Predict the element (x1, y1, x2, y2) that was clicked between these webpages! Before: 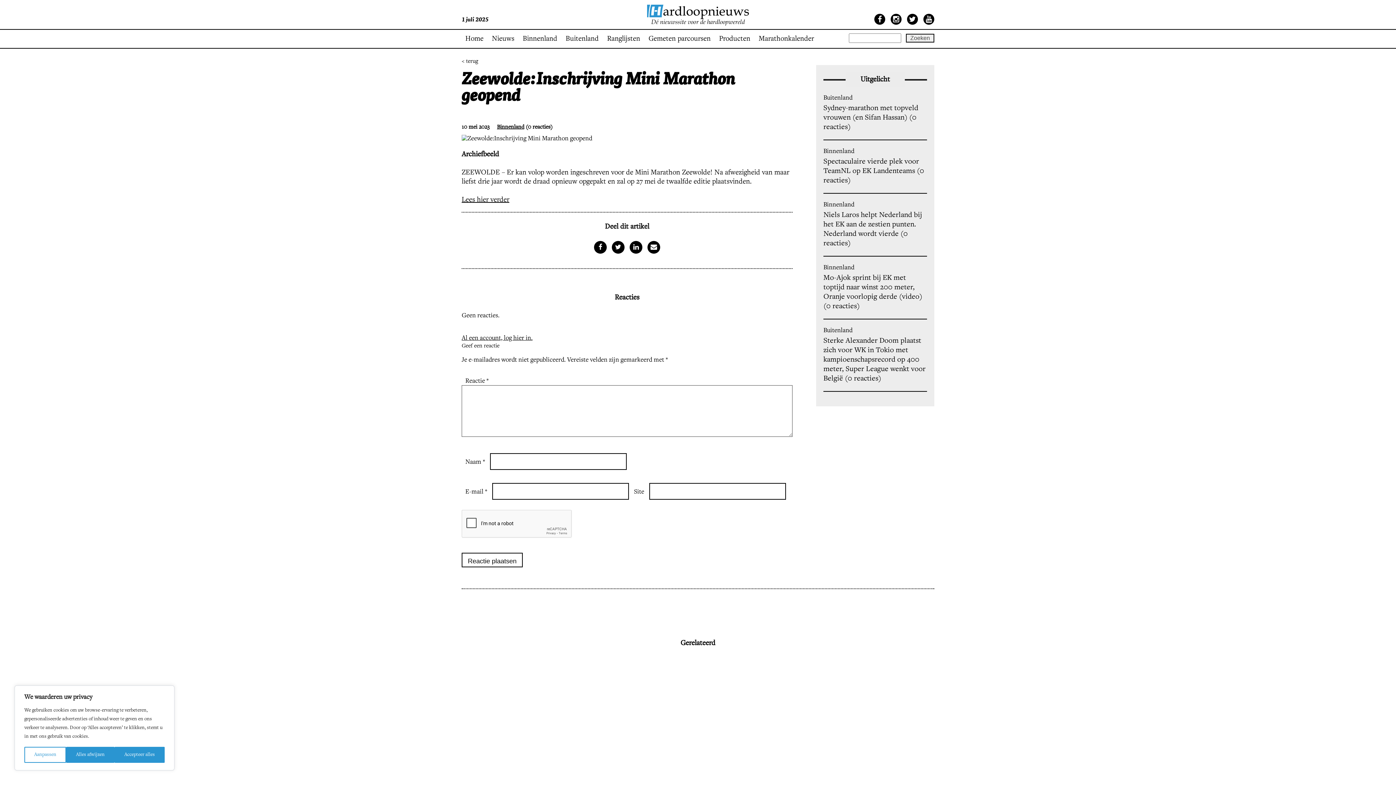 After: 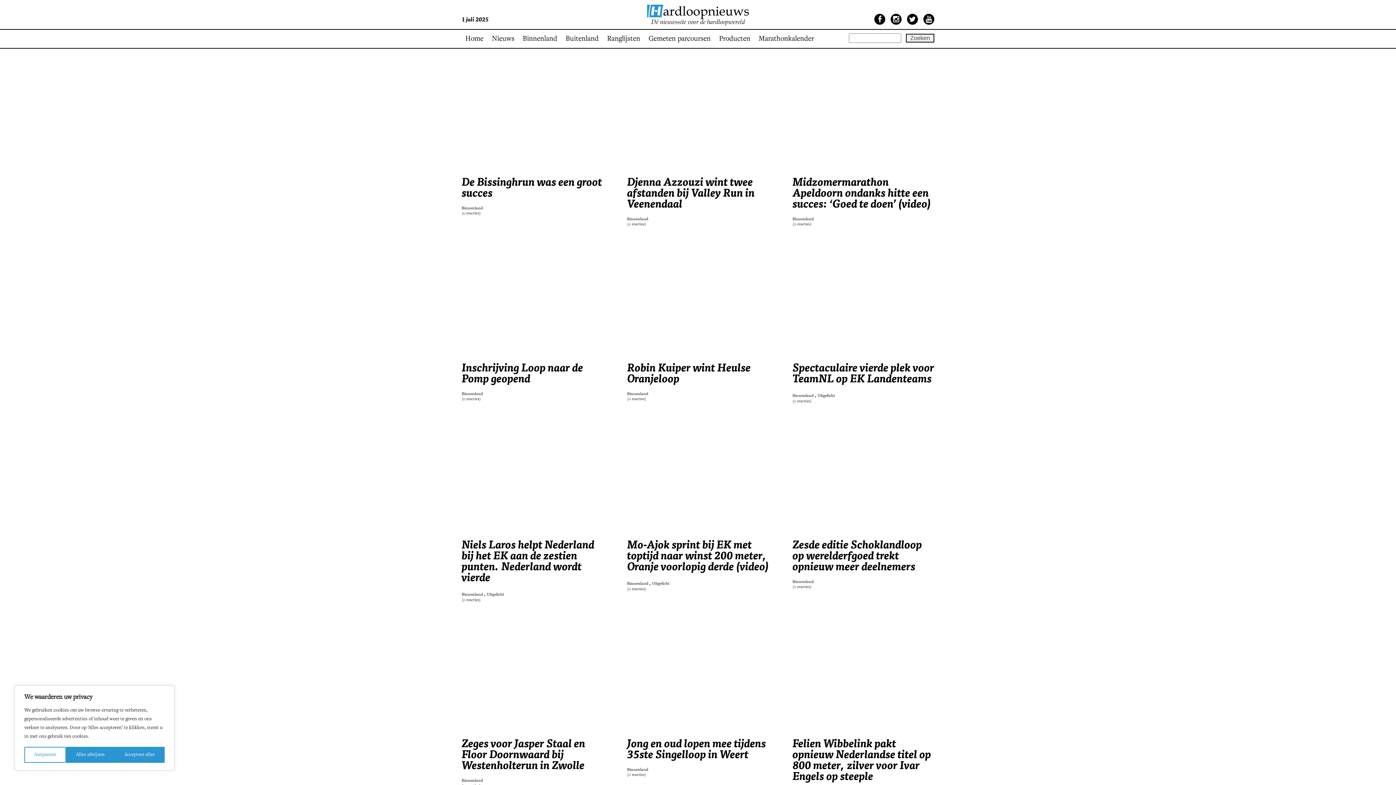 Action: bbox: (823, 264, 854, 271) label: Binnenland